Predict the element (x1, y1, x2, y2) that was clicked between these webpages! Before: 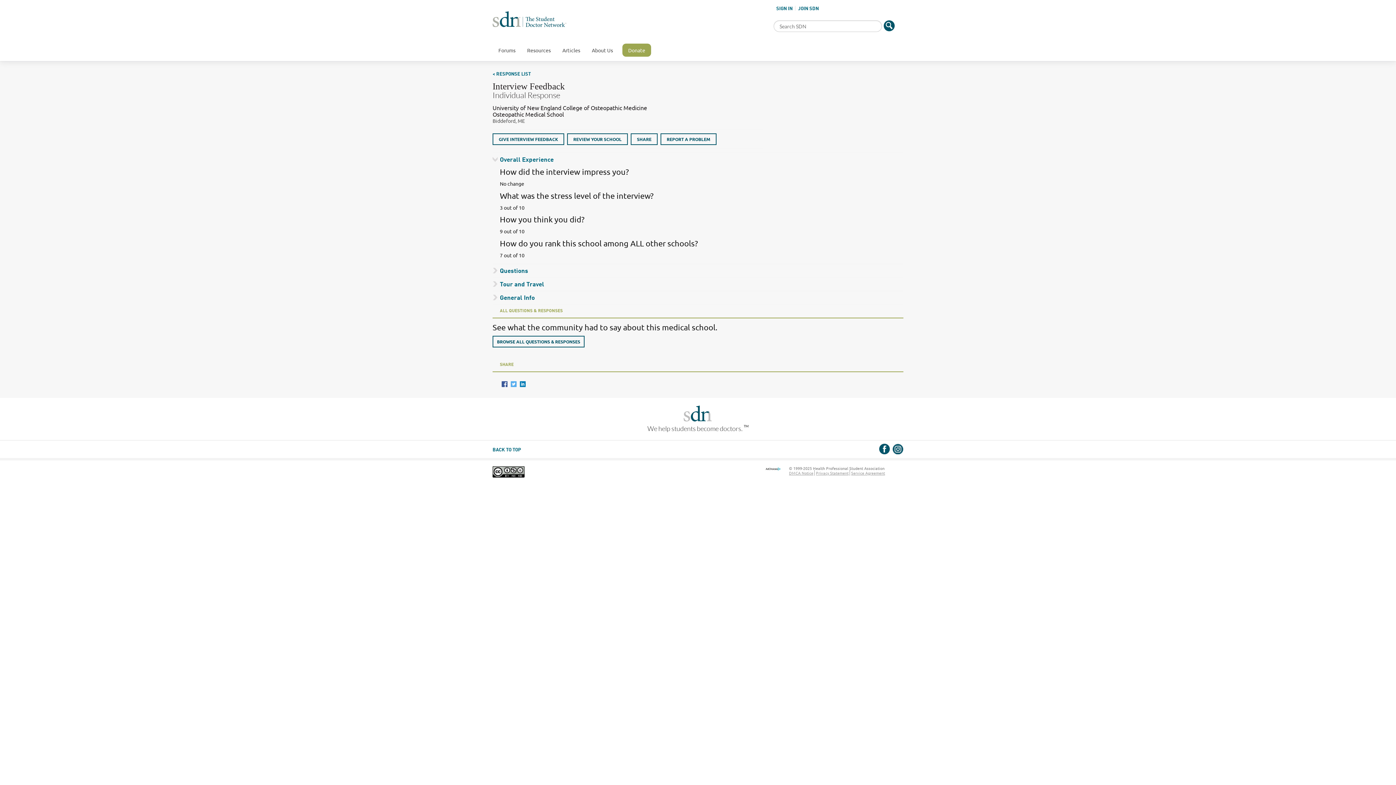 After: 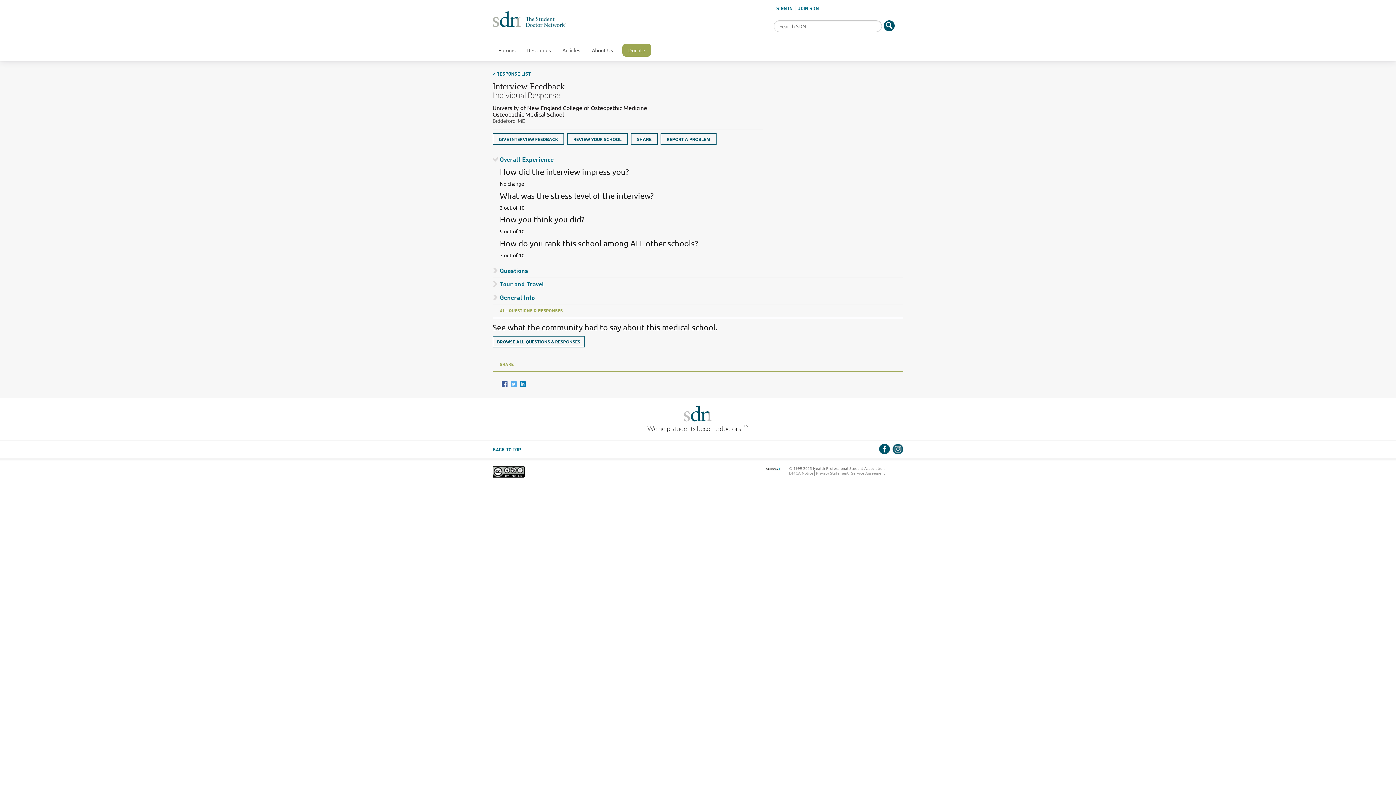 Action: bbox: (520, 381, 525, 387)